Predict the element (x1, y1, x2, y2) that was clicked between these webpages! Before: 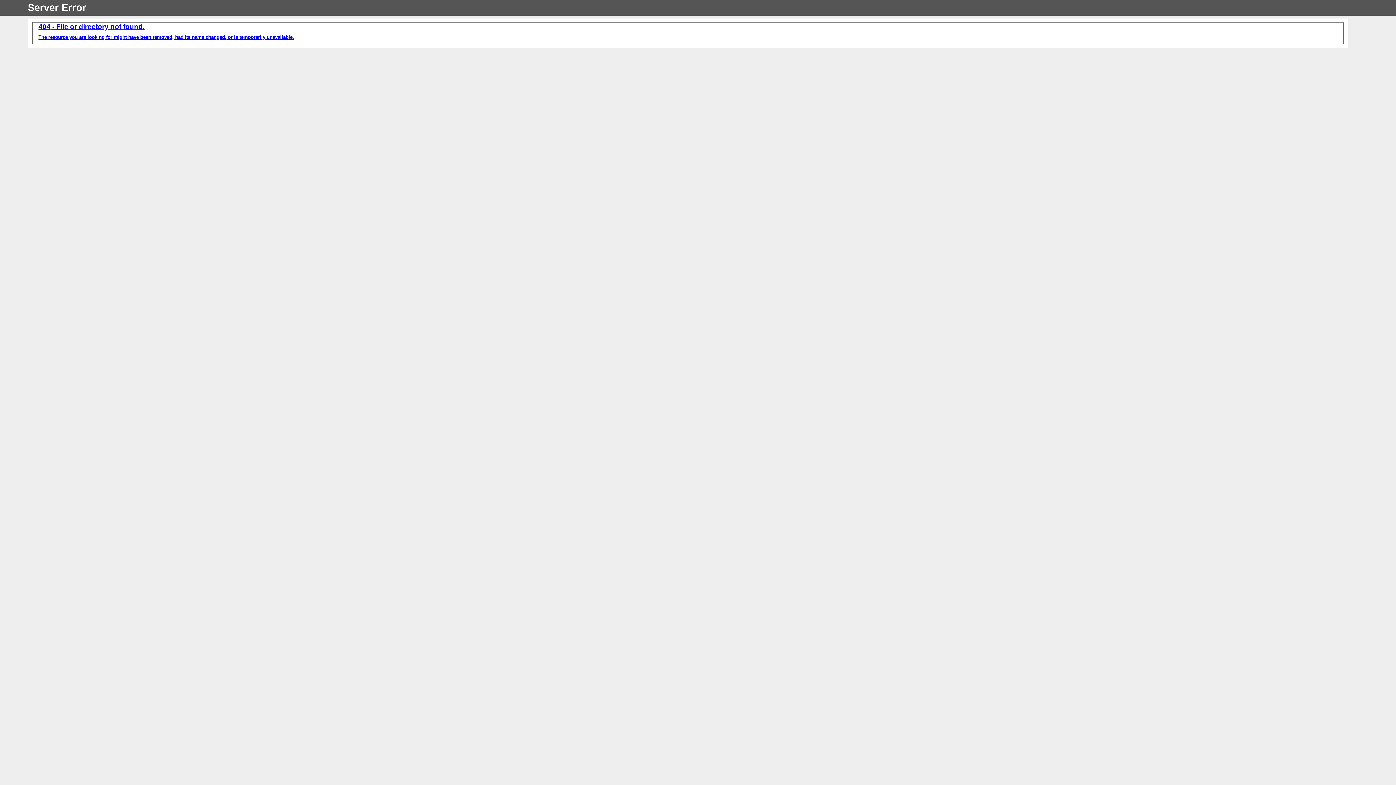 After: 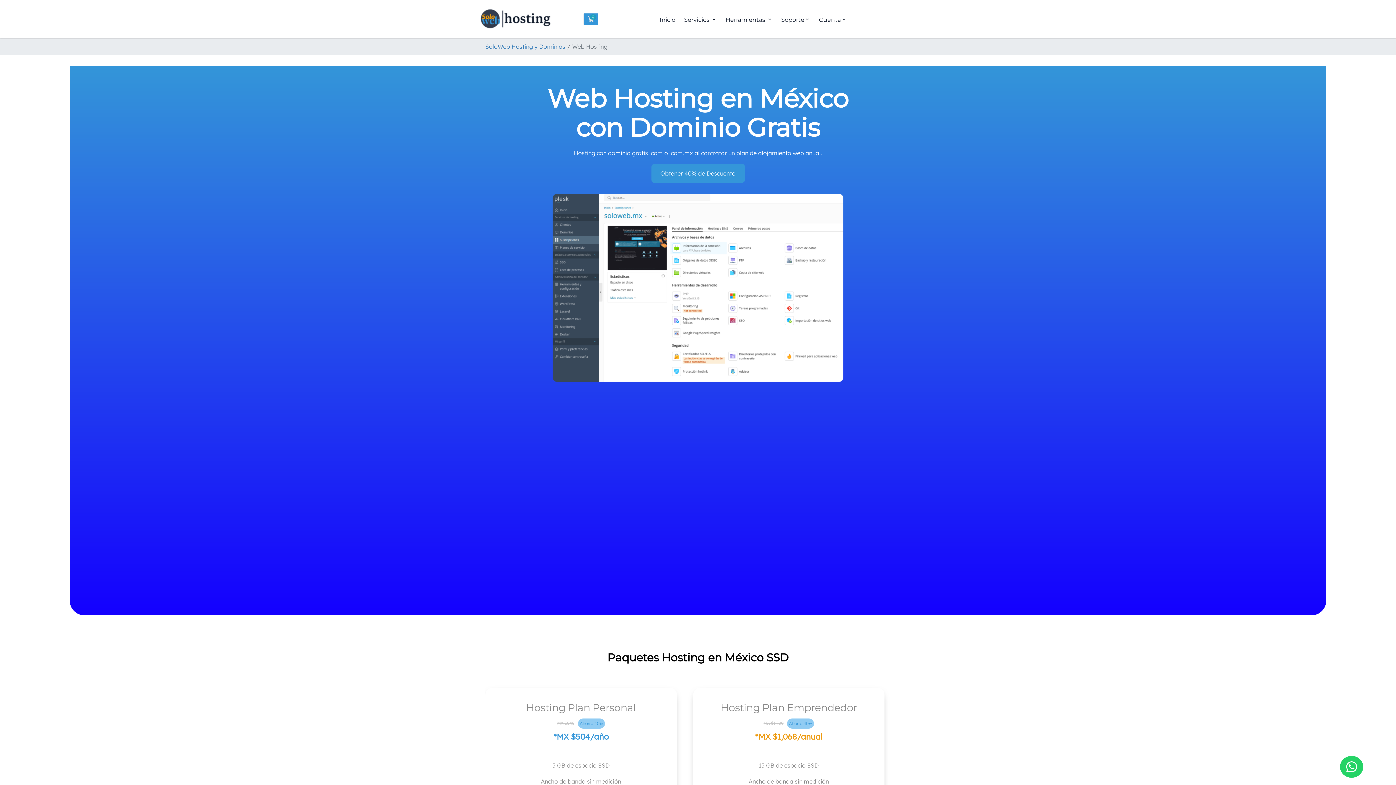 Action: label: 404 bbox: (38, 22, 50, 30)